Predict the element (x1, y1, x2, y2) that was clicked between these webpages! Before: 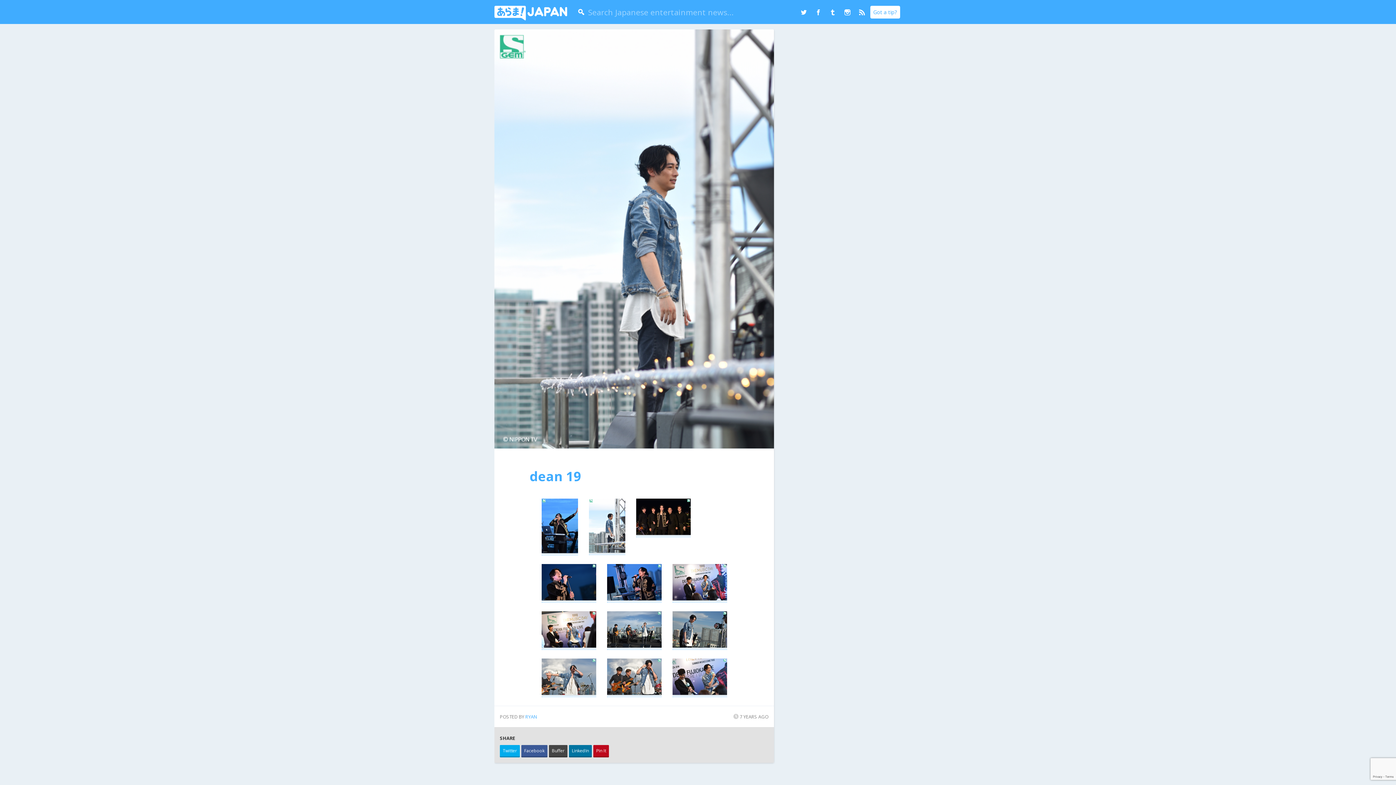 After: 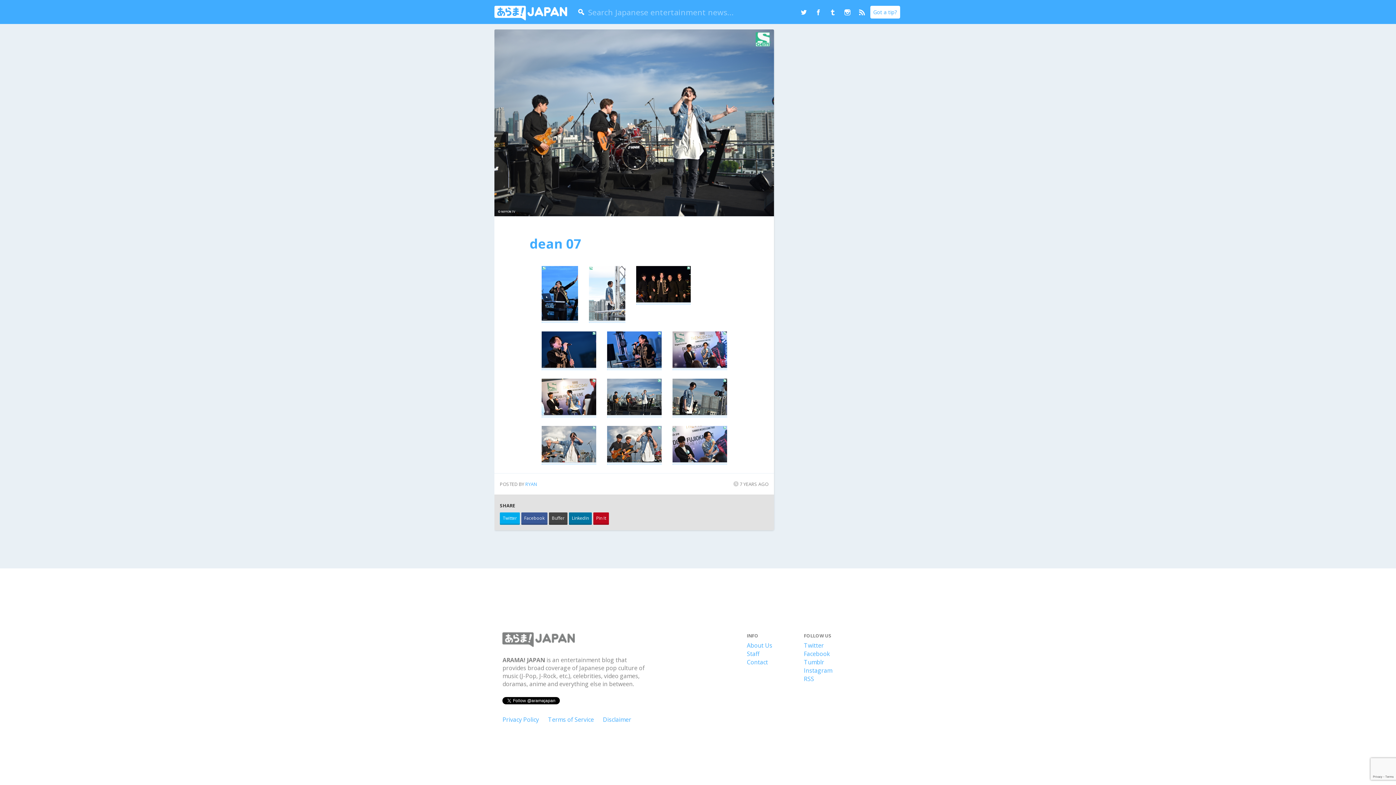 Action: bbox: (607, 641, 661, 650)